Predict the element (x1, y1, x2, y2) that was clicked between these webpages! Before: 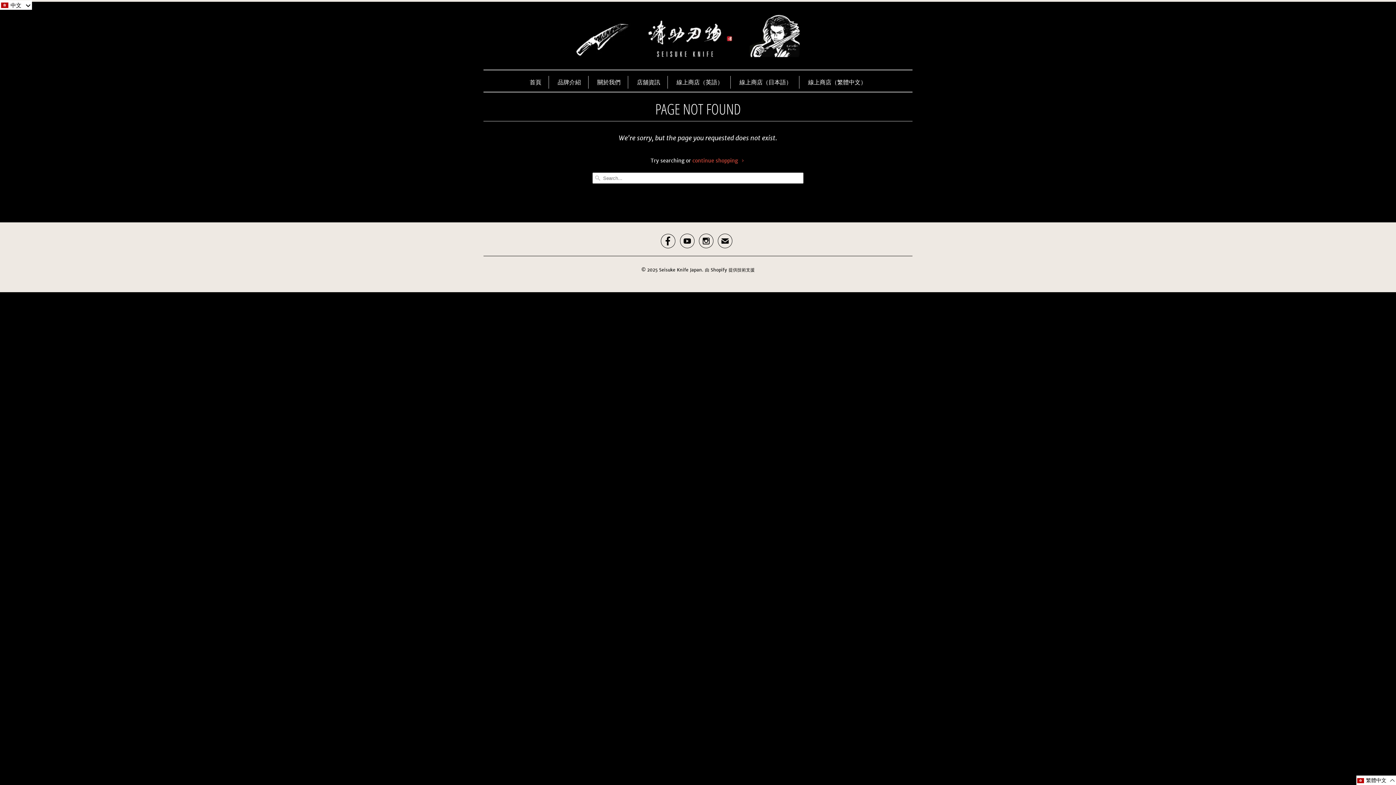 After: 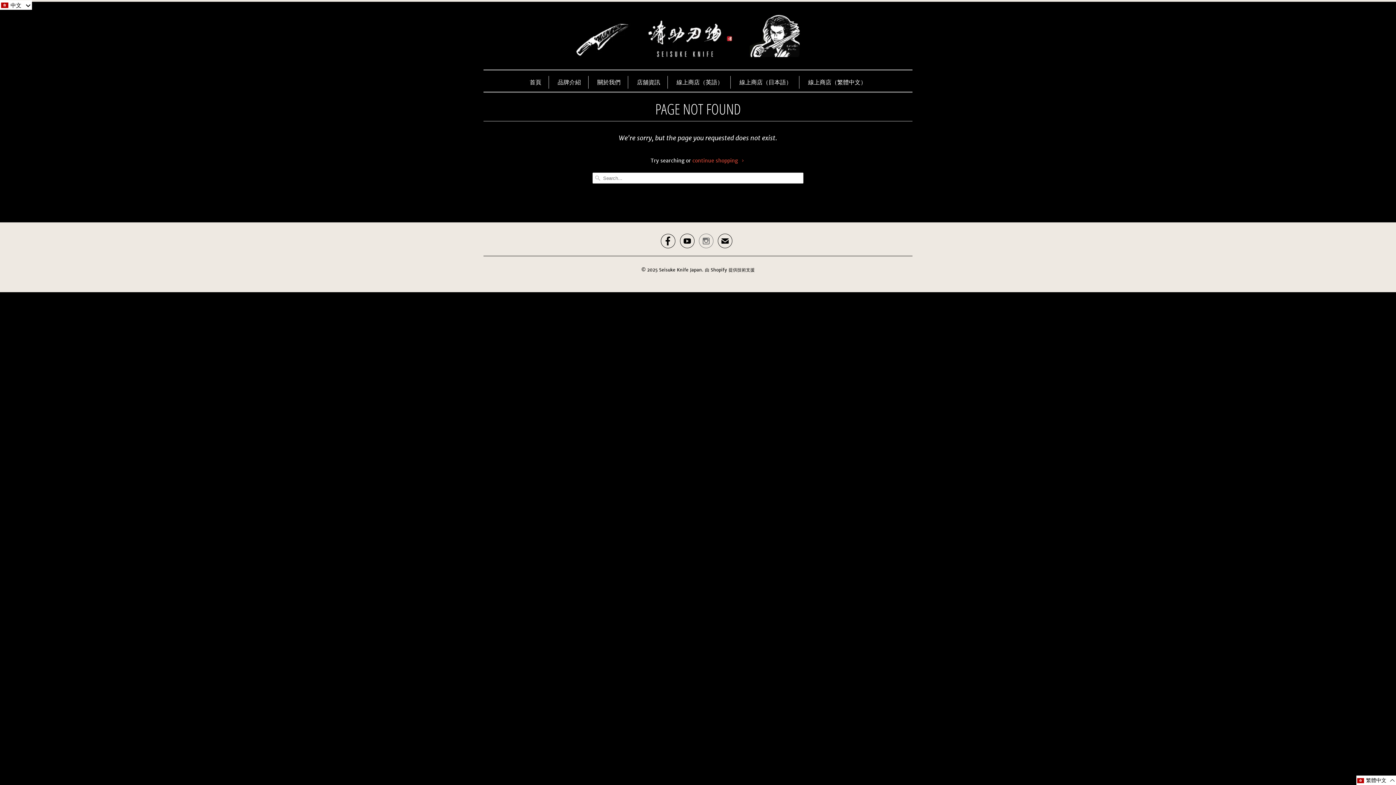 Action: bbox: (699, 238, 713, 246) label: 